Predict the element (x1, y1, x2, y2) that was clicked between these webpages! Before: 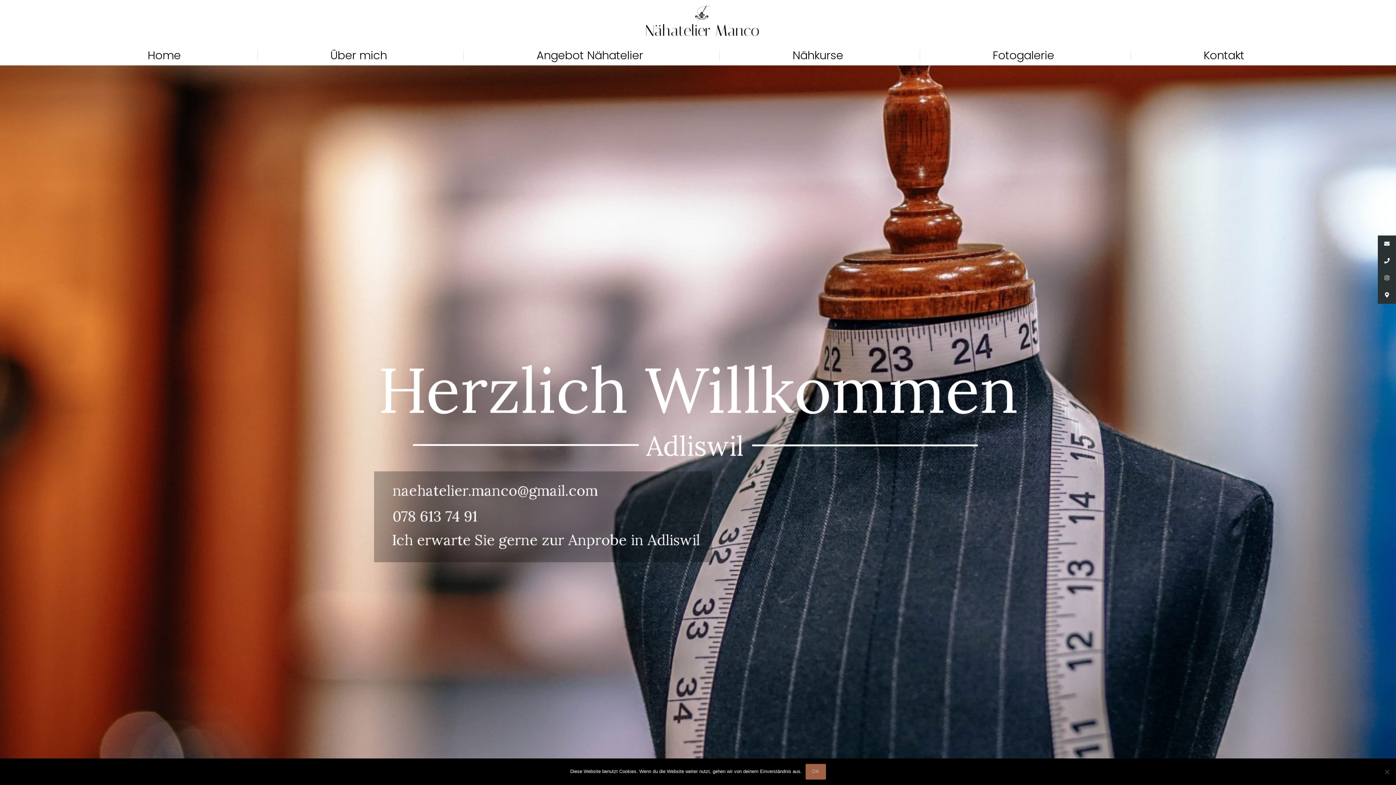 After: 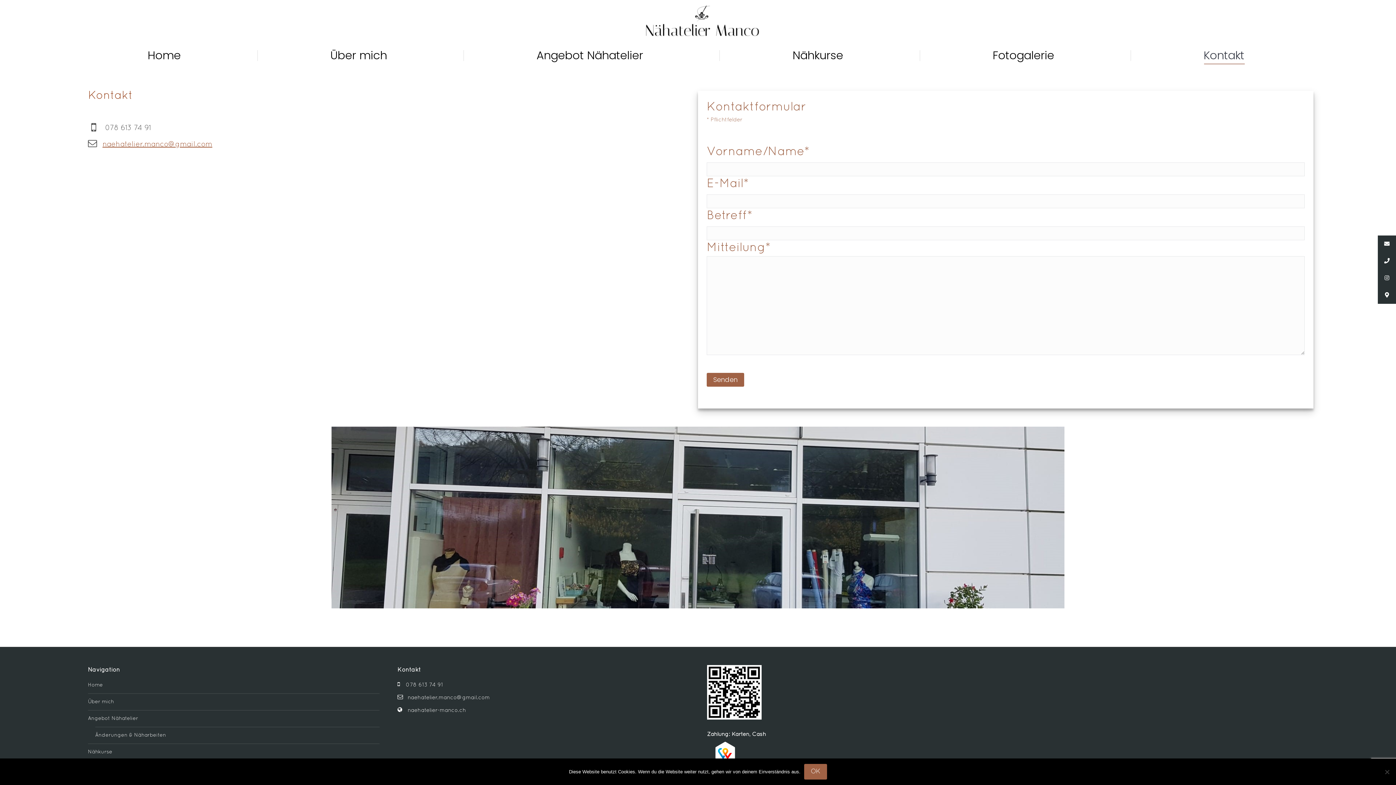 Action: label: Kontakt bbox: (1136, 47, 1316, 63)